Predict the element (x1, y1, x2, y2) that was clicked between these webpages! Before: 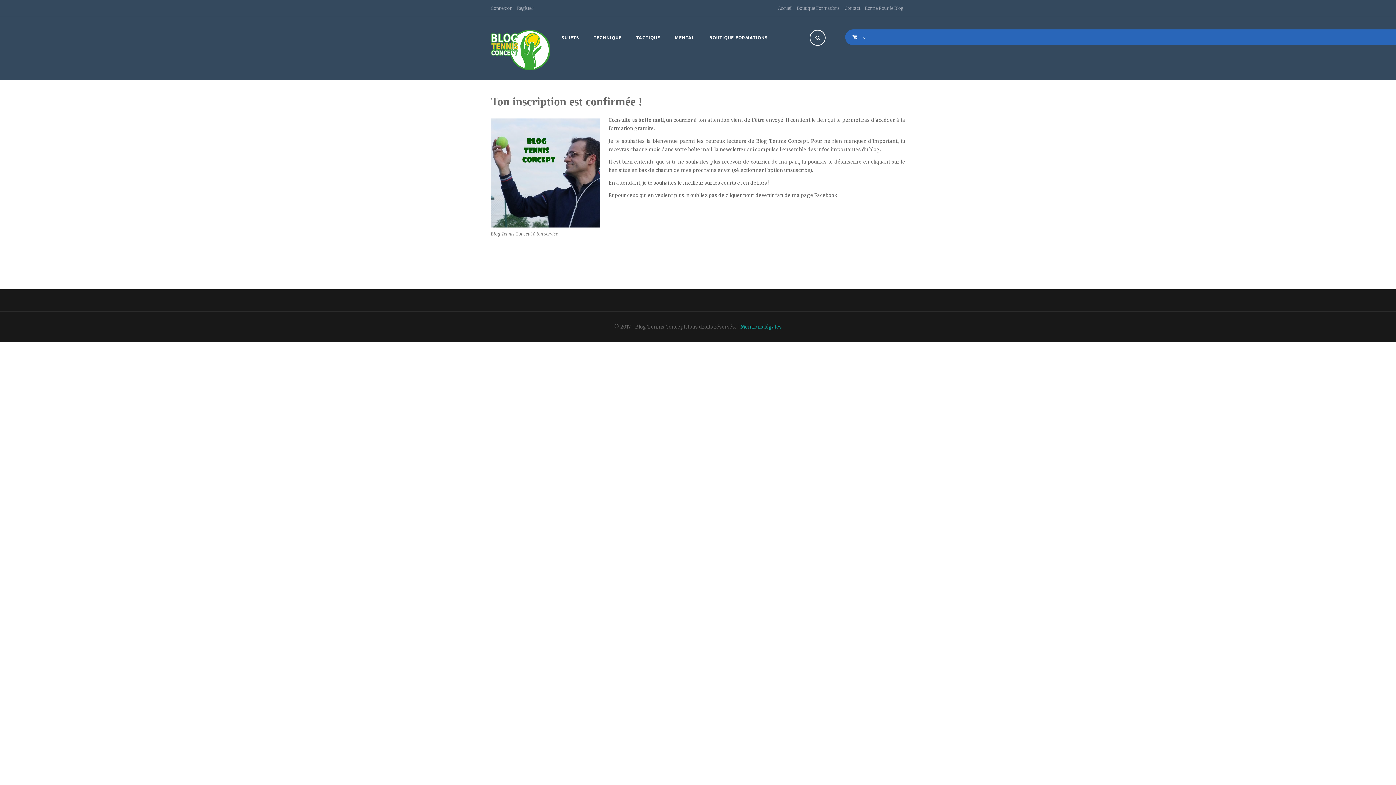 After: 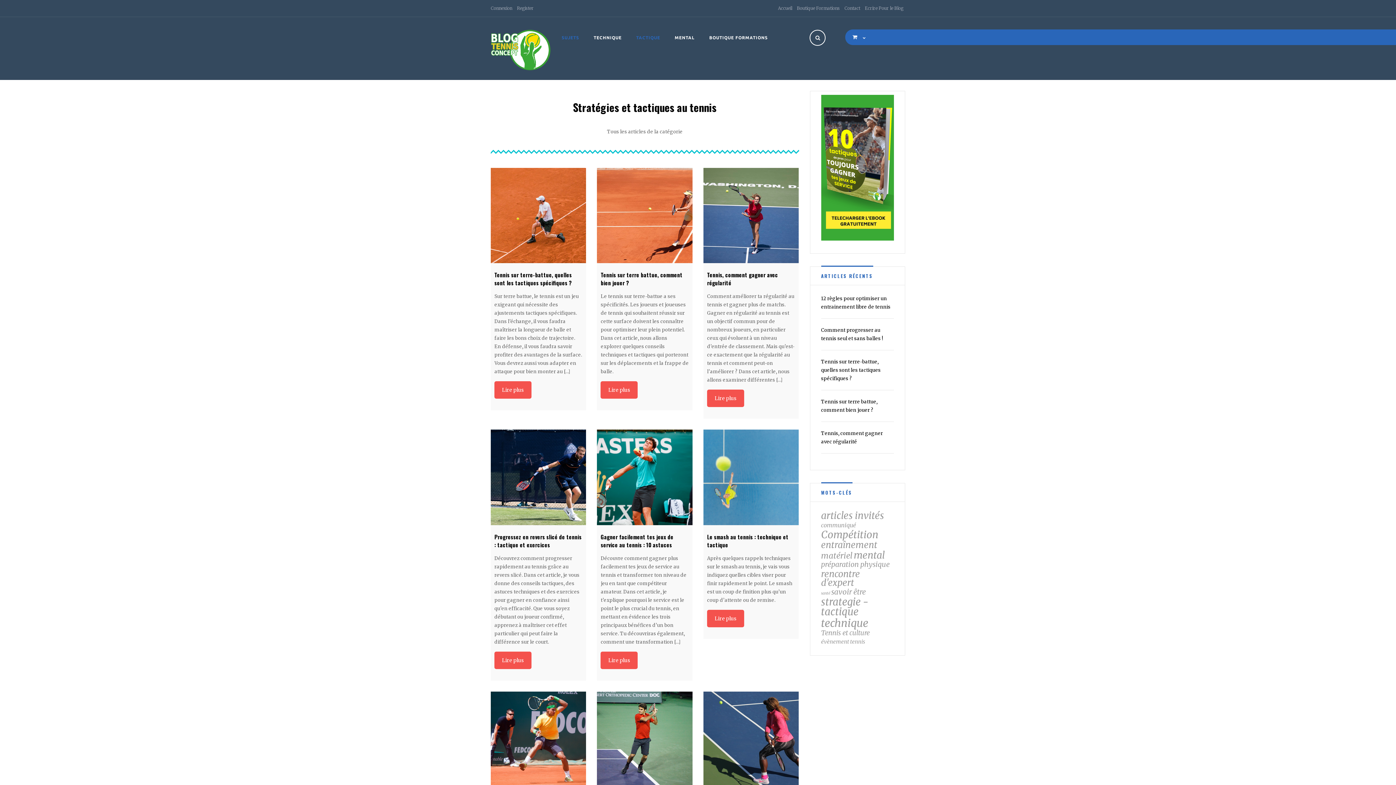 Action: bbox: (636, 33, 660, 41) label: TACTIQUE